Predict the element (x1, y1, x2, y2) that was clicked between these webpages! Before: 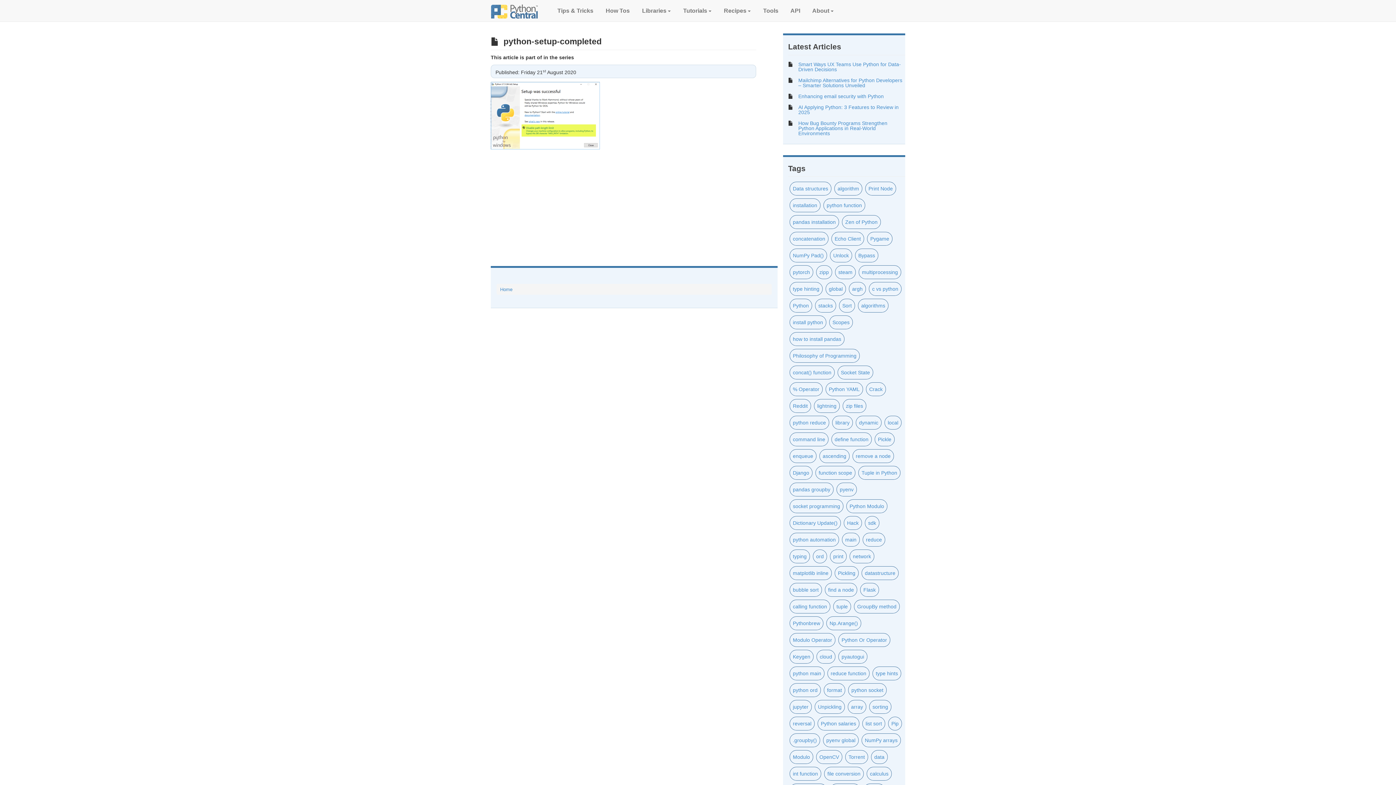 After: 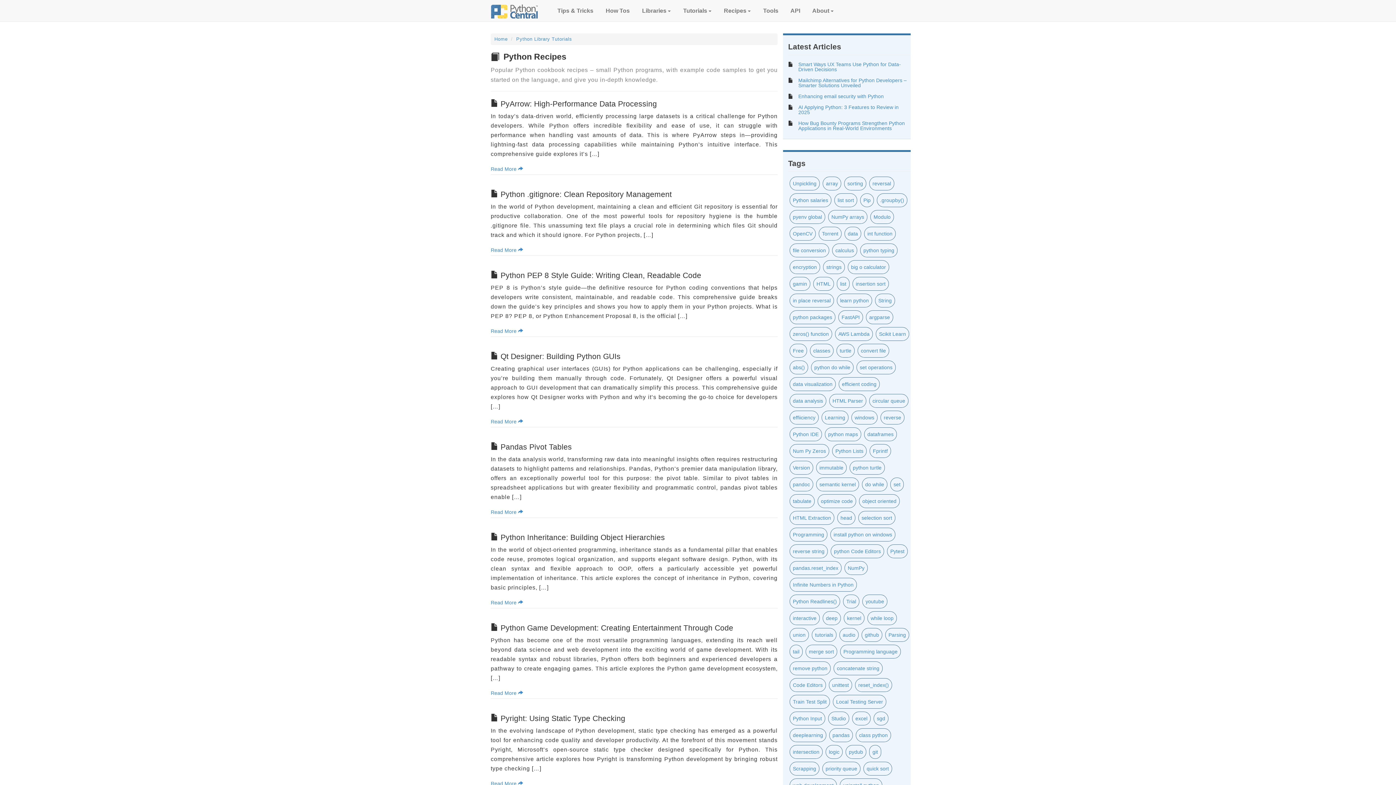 Action: label:  Recipes  bbox: (717, 0, 756, 21)